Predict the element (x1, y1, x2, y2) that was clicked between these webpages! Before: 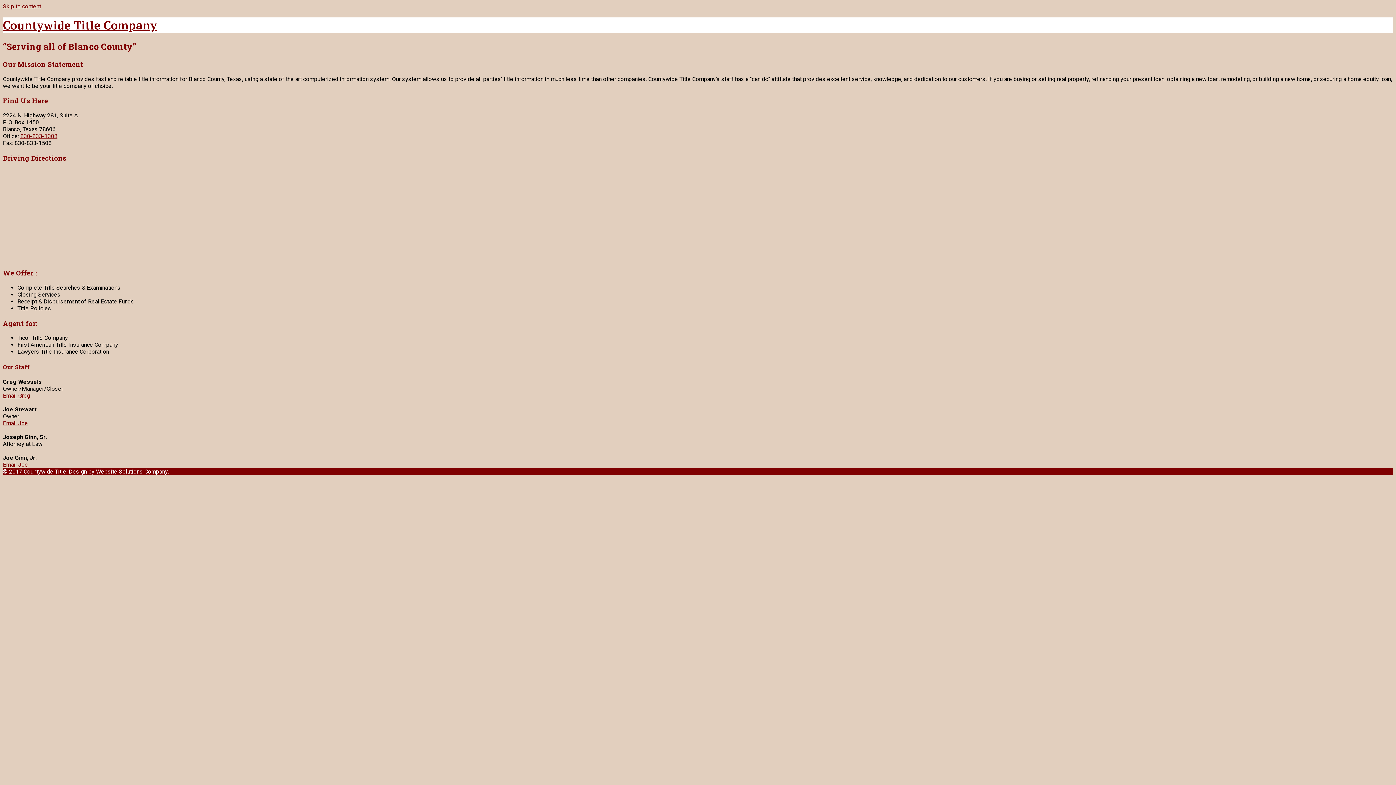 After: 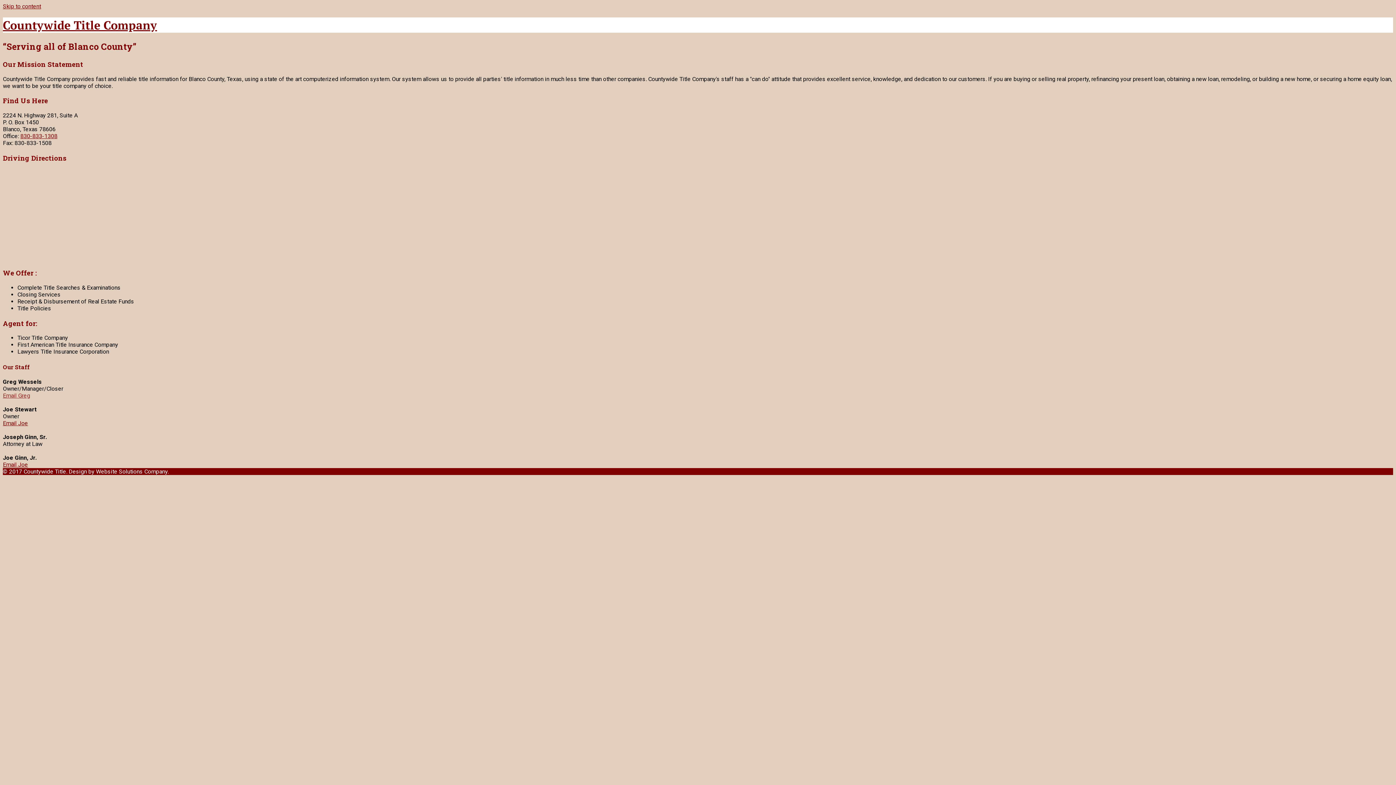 Action: label: Email Greg bbox: (2, 392, 30, 399)